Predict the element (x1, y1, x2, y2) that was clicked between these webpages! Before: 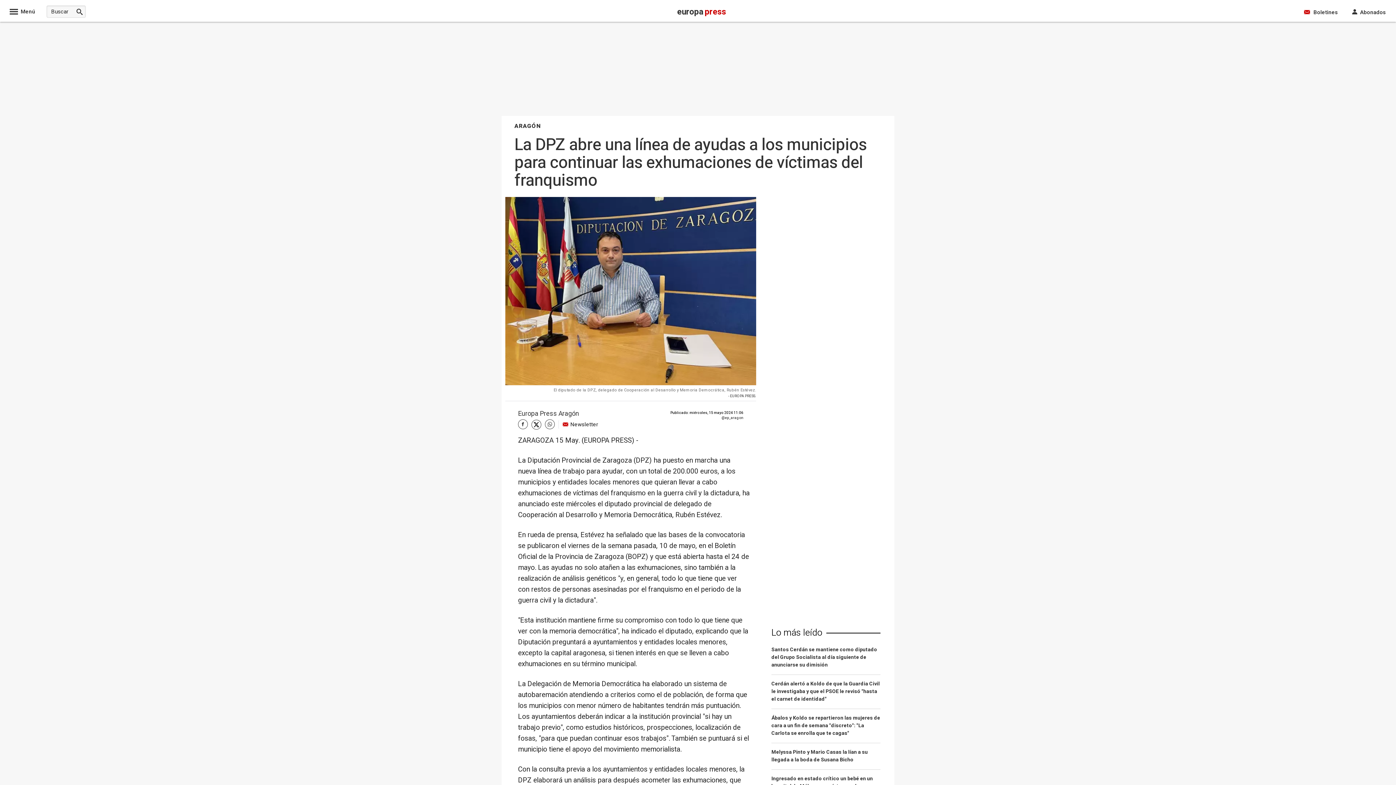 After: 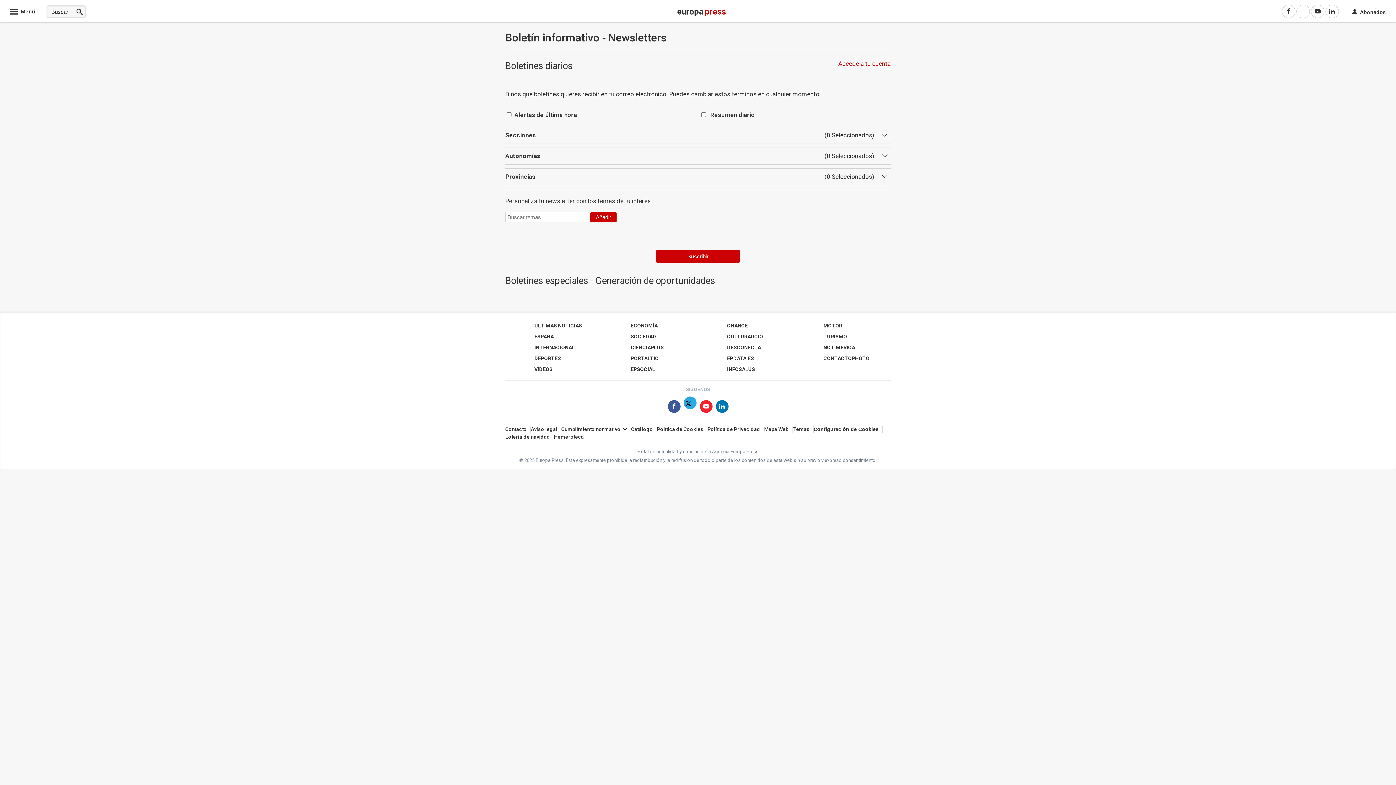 Action: label:  

Boletines bbox: (1304, 5, 1338, 18)